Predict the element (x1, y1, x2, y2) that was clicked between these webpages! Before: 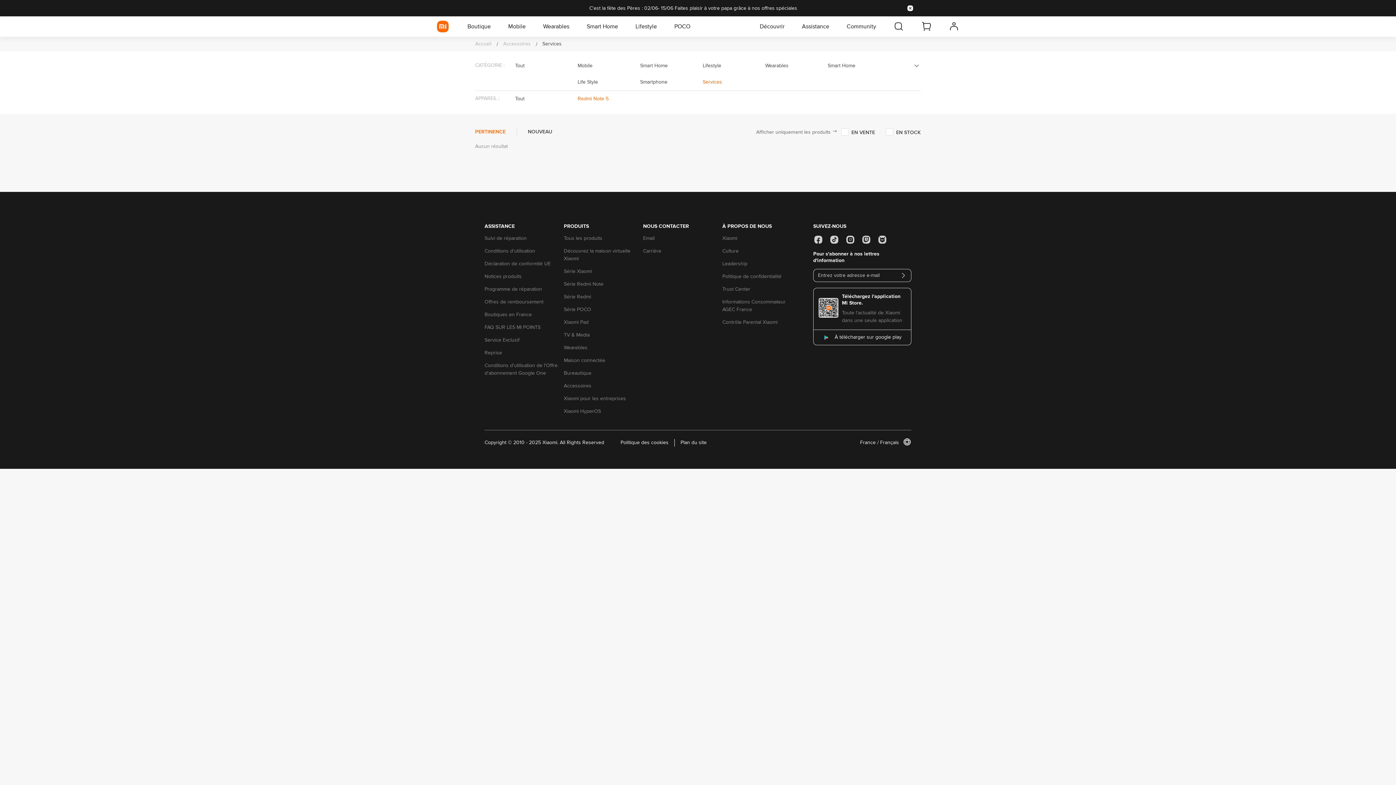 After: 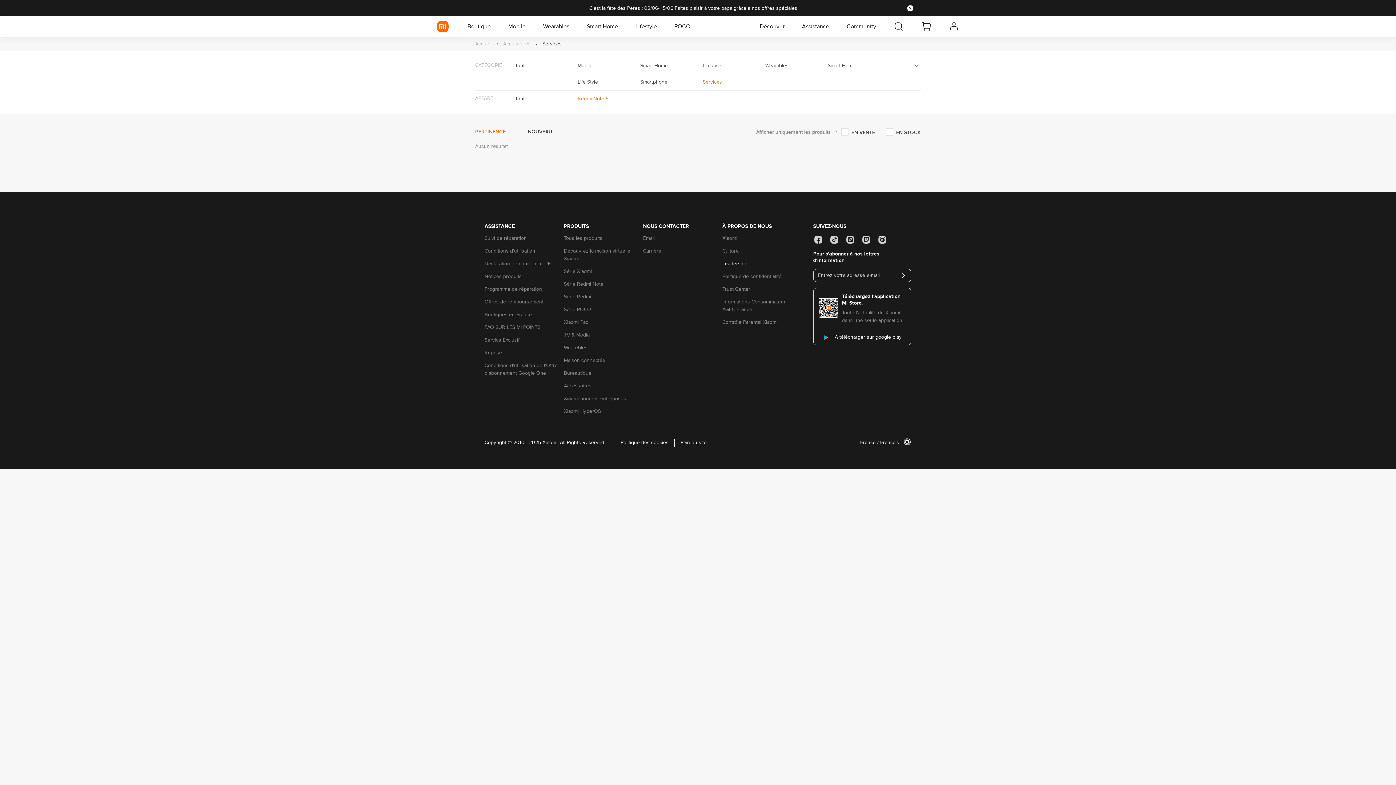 Action: bbox: (722, 261, 747, 266) label: Leadership